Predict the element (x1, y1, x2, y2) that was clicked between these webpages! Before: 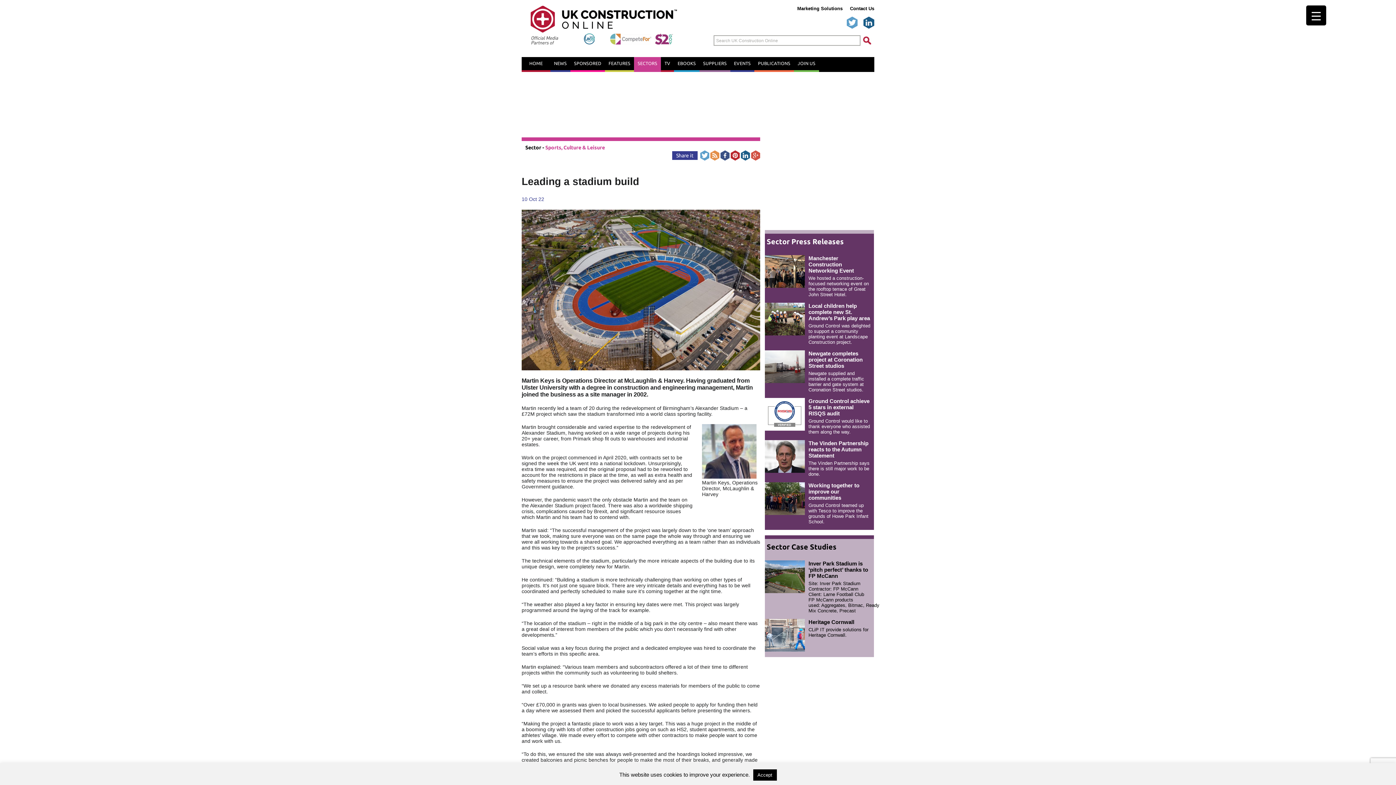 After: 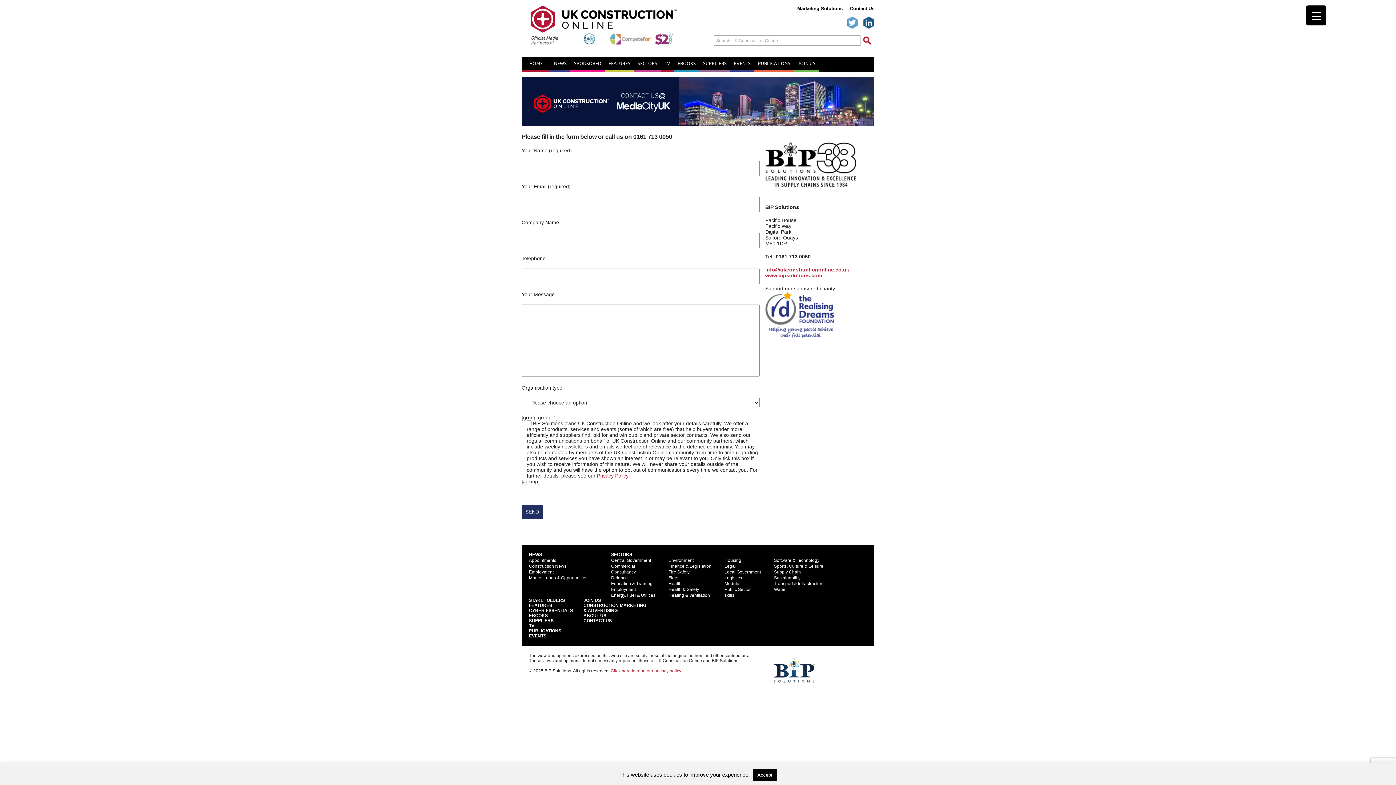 Action: bbox: (850, 5, 874, 11) label: Contact Us